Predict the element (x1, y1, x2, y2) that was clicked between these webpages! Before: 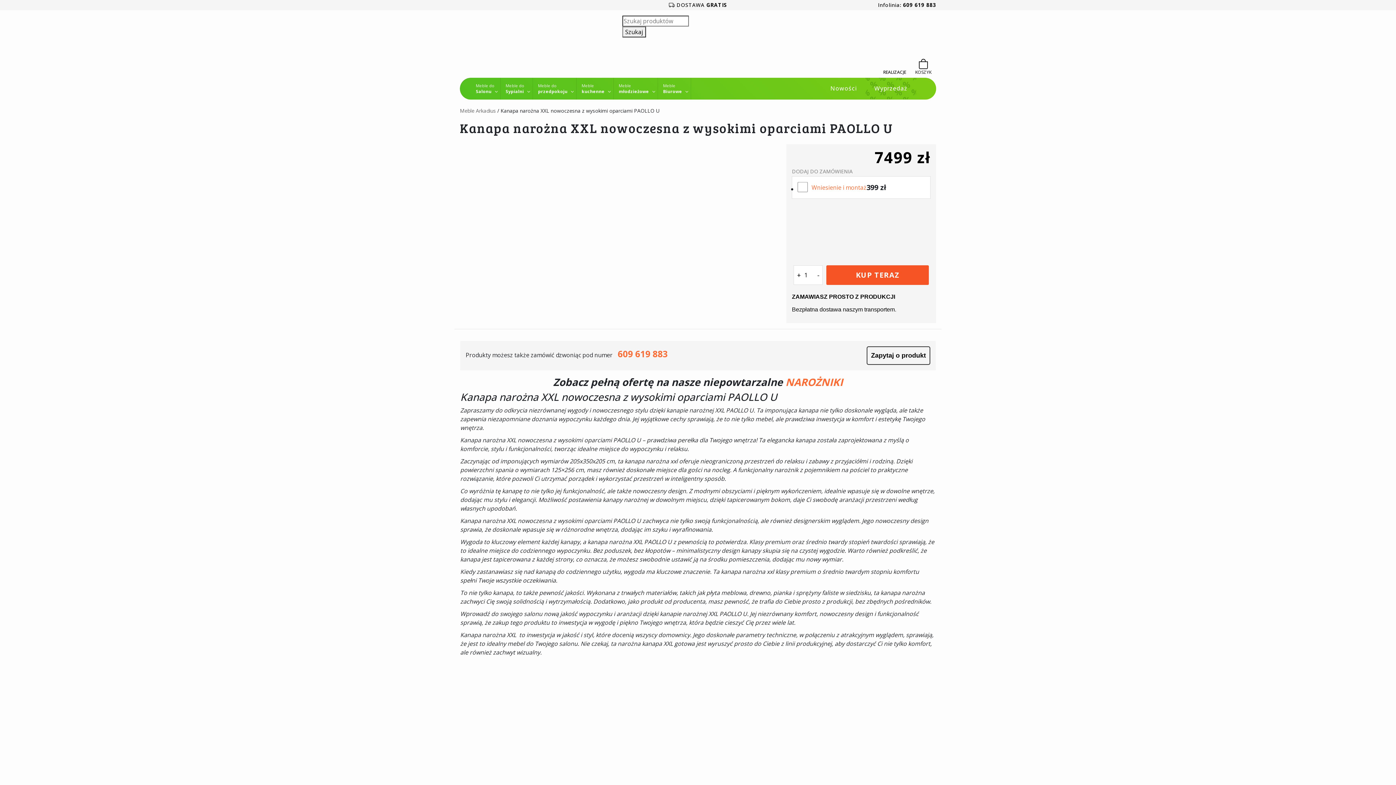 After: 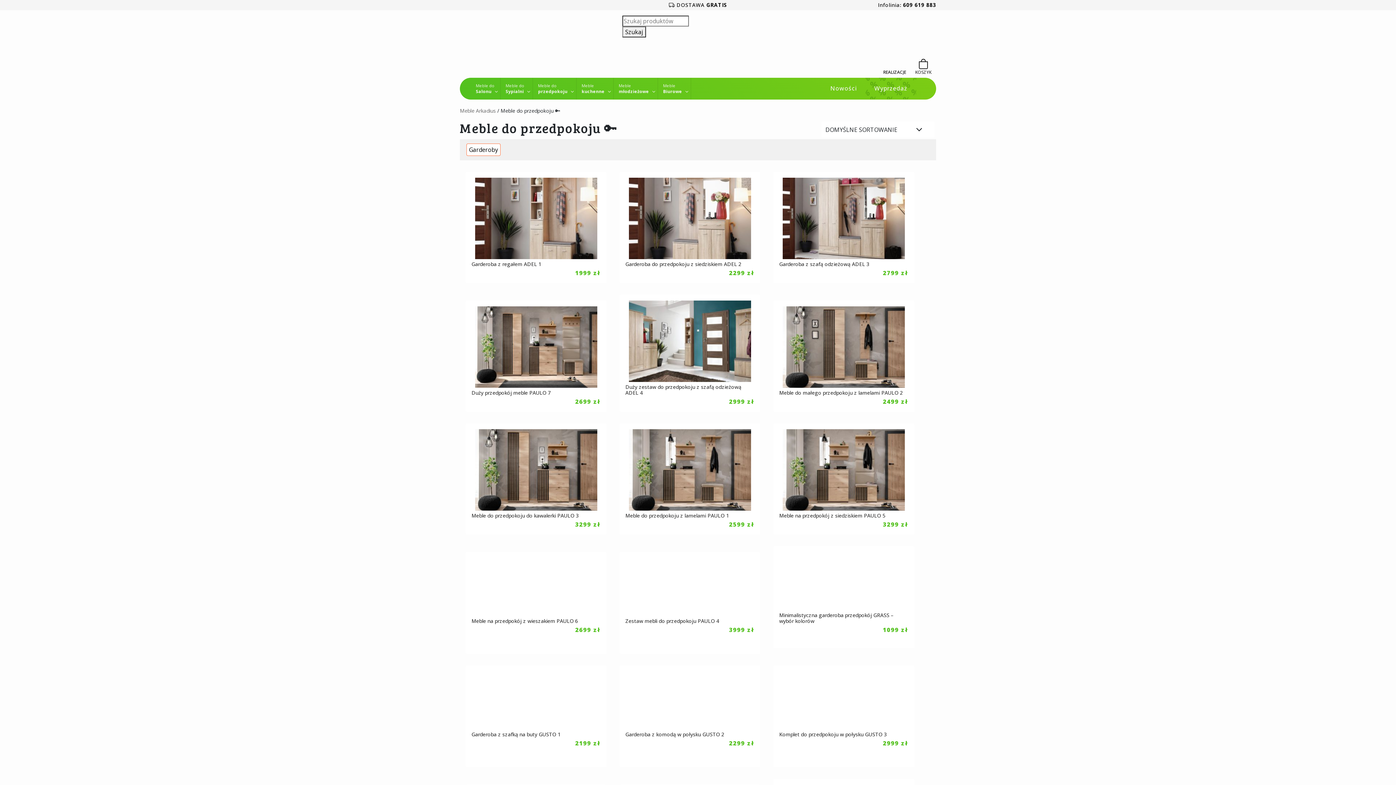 Action: label: Meble do
przedpokoju bbox: (533, 77, 576, 99)